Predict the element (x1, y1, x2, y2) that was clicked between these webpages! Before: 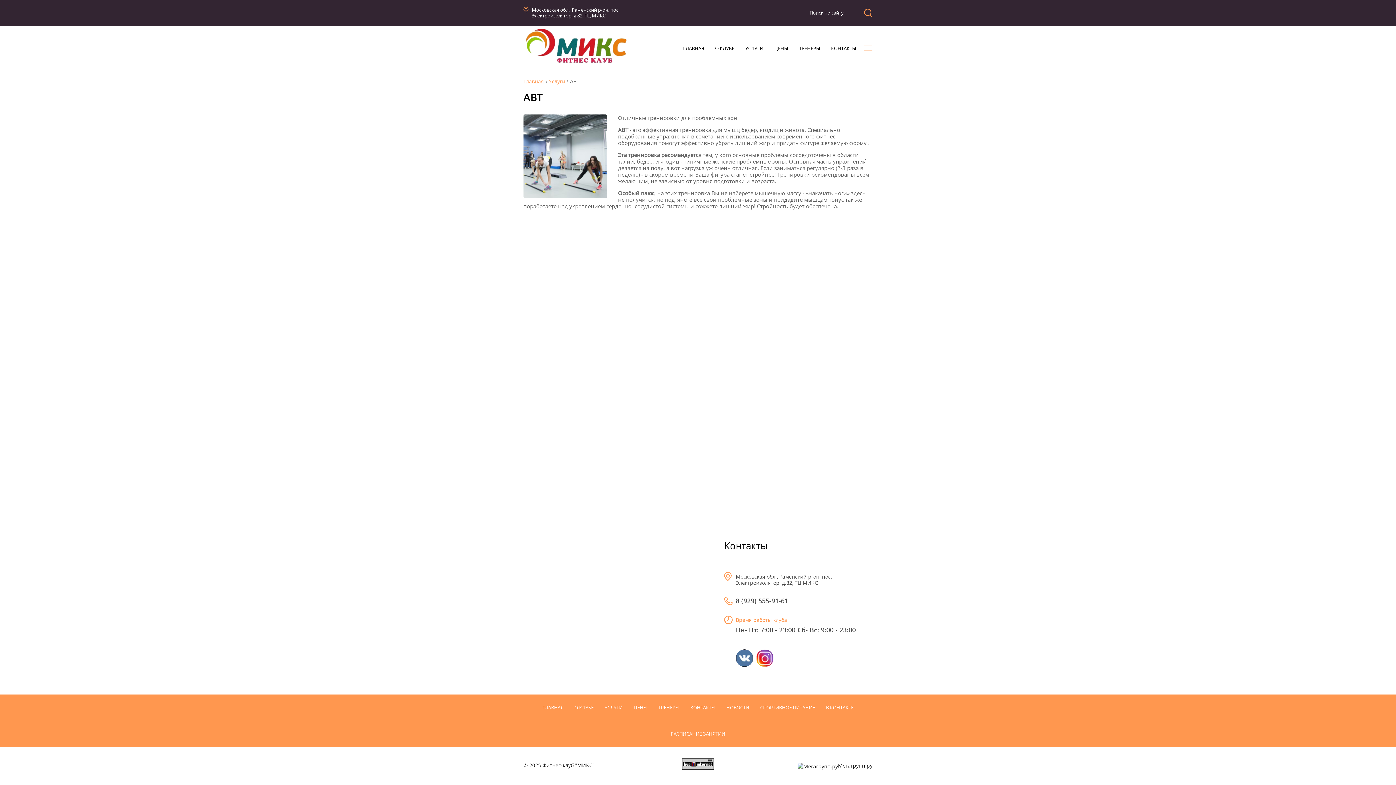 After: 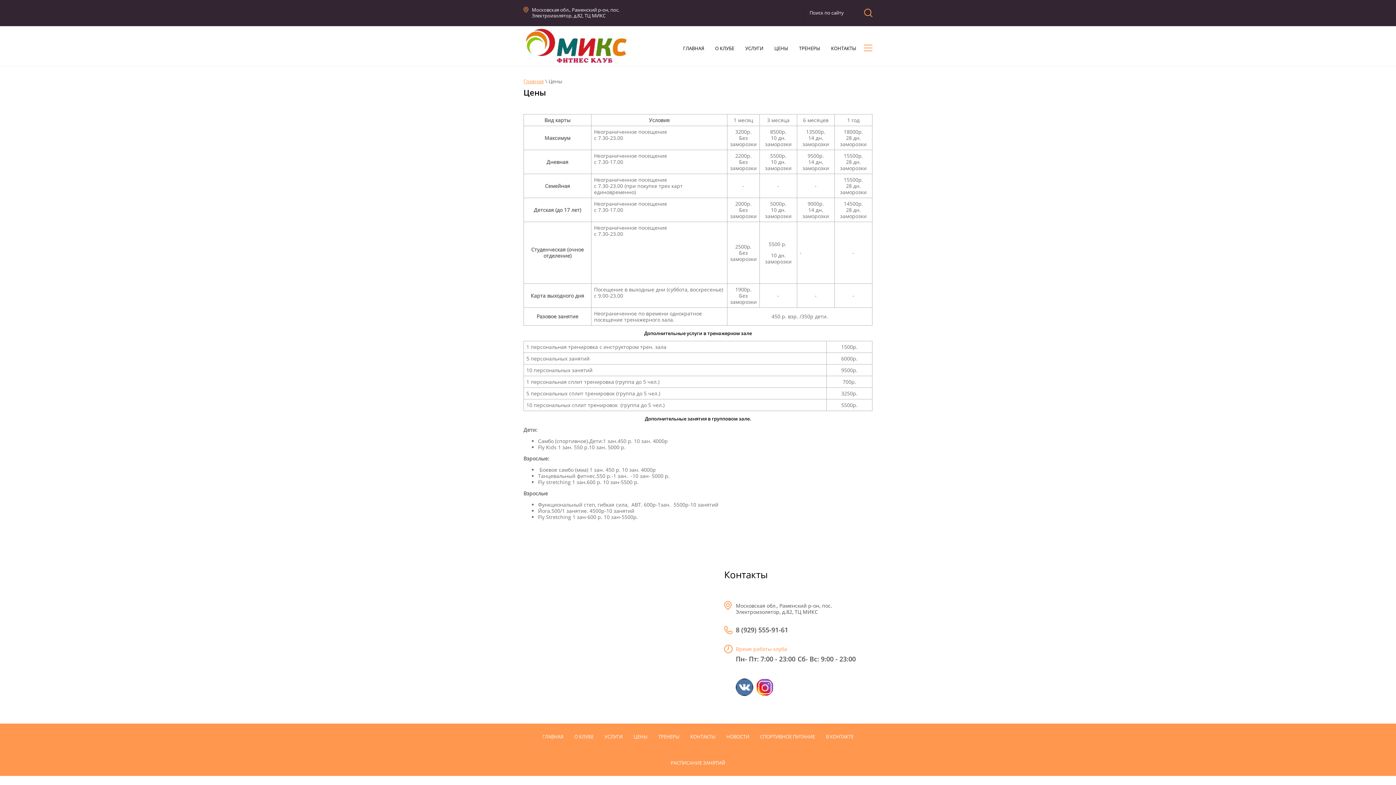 Action: label: ЦЕНЫ bbox: (632, 703, 649, 712)